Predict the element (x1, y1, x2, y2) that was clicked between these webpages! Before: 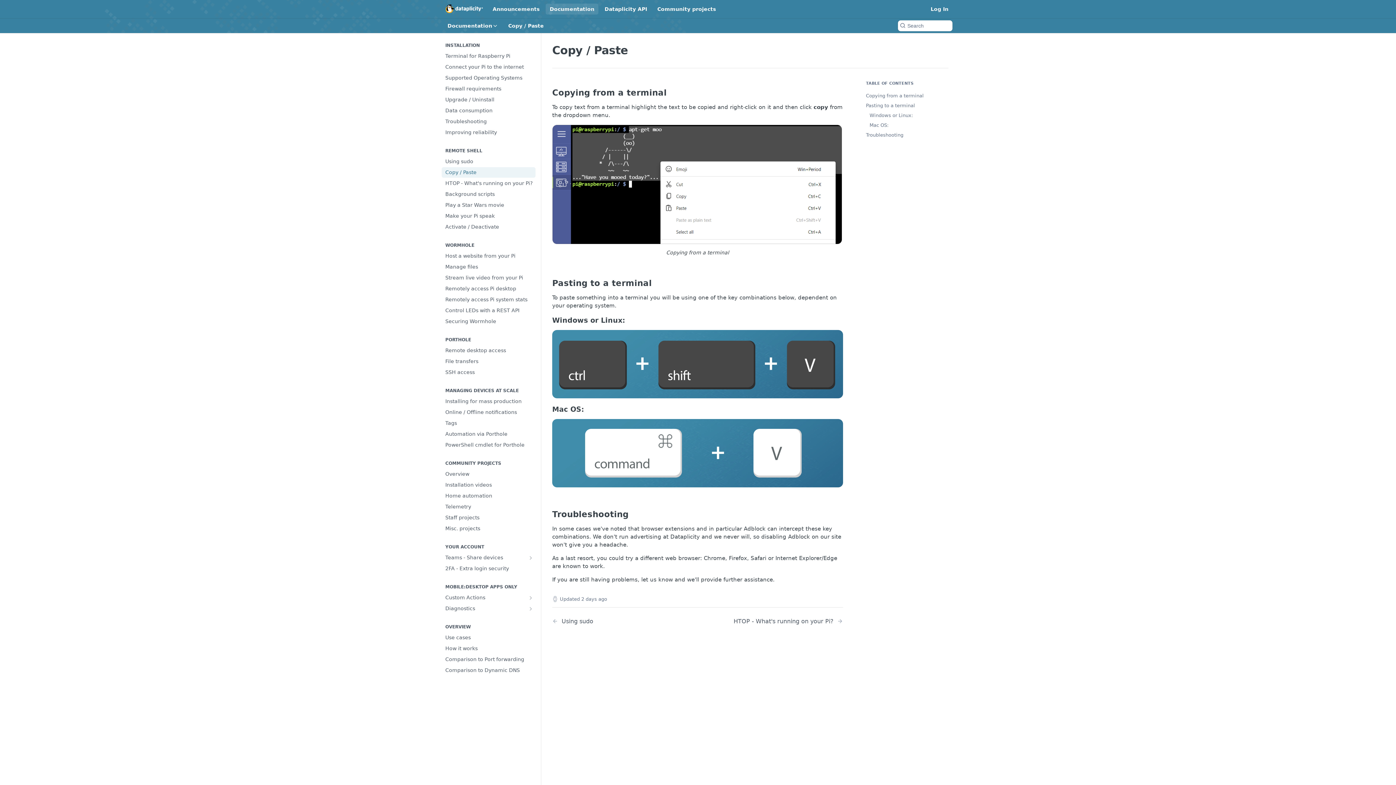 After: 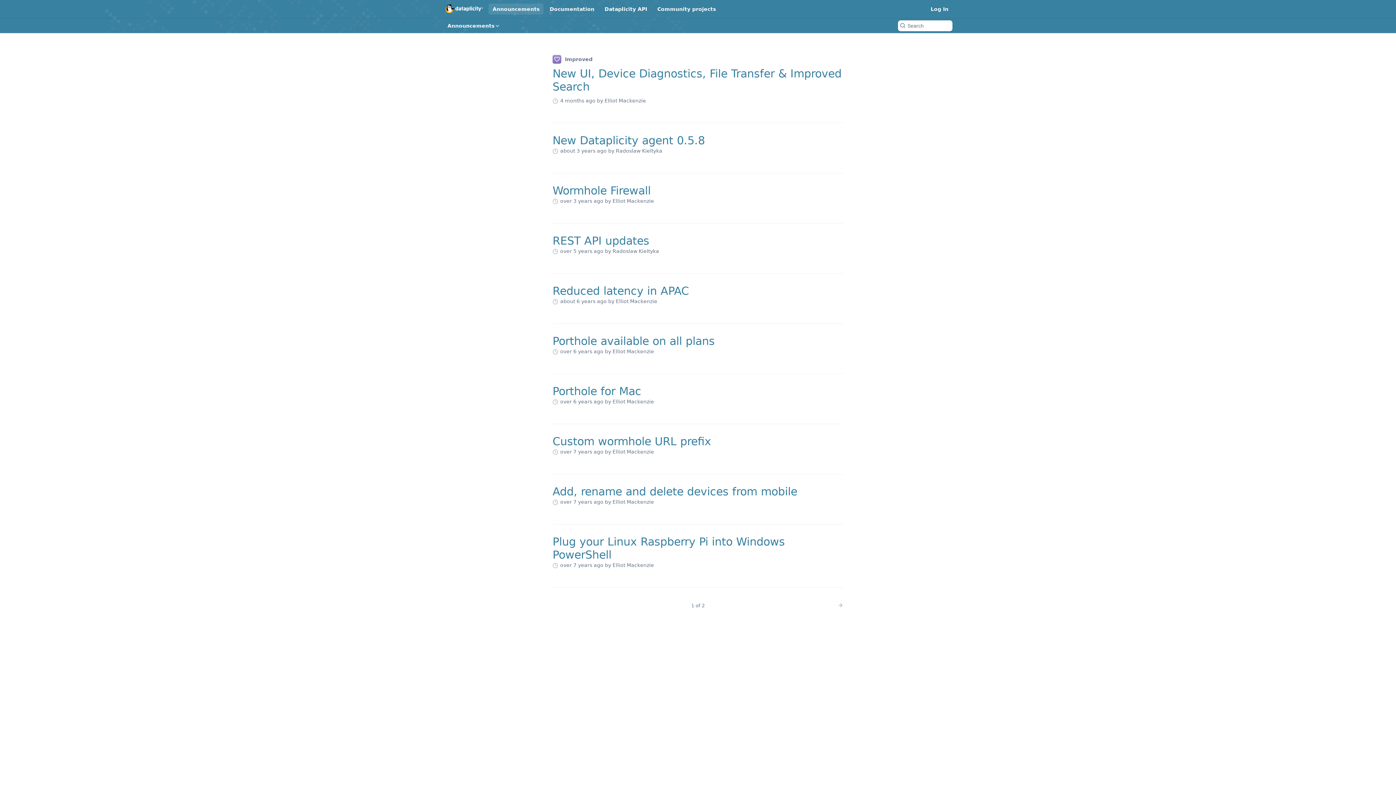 Action: label: Announcements bbox: (488, 3, 543, 14)